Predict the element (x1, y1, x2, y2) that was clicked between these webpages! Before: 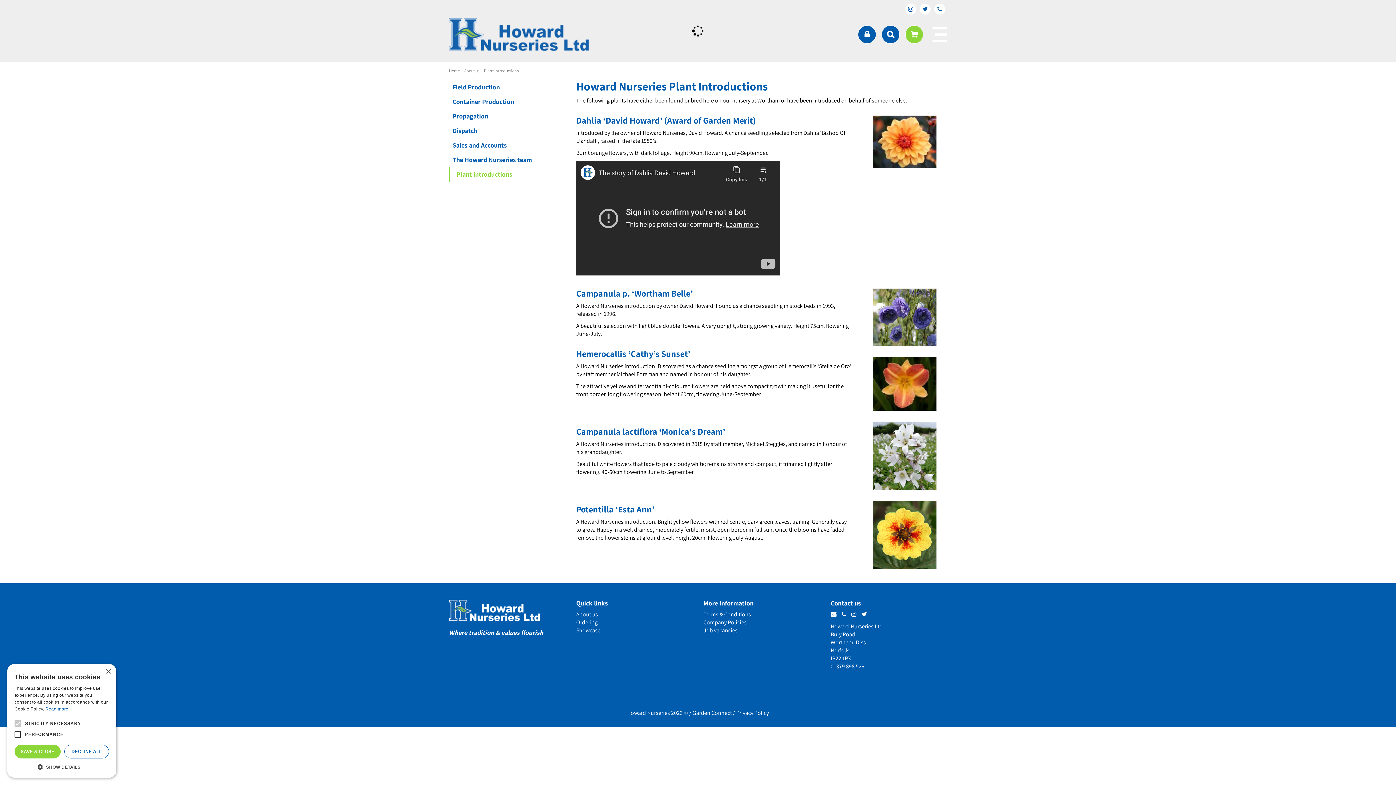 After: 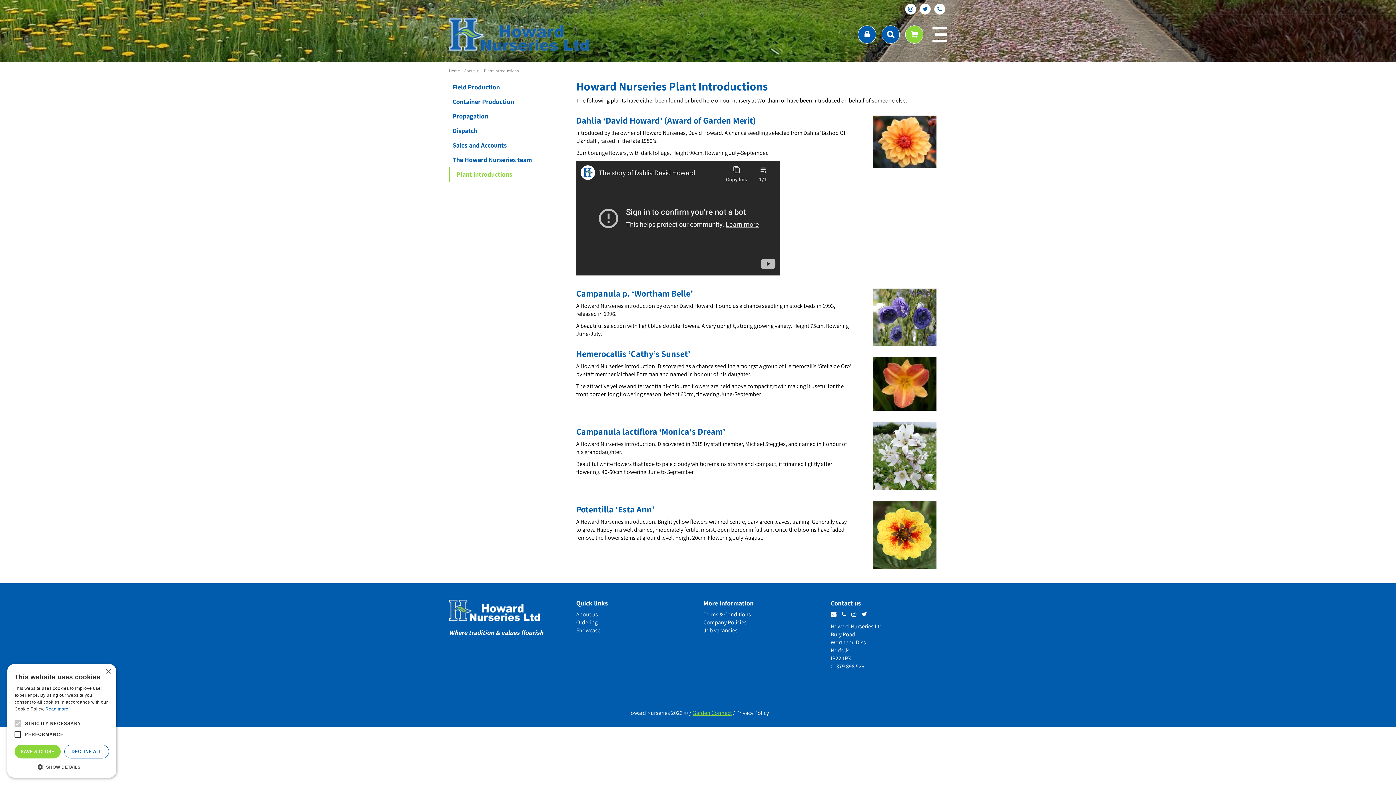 Action: label: Garden Connect bbox: (692, 709, 732, 717)